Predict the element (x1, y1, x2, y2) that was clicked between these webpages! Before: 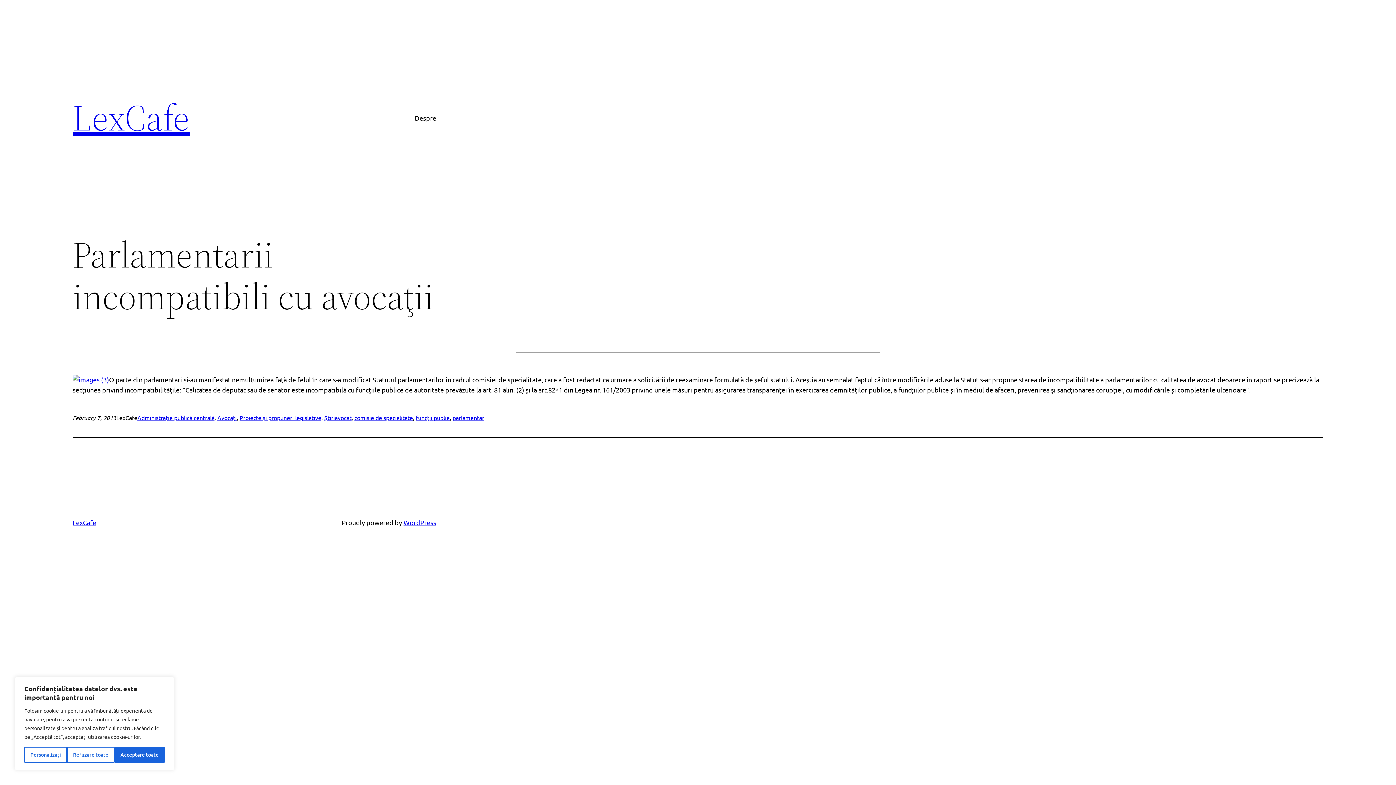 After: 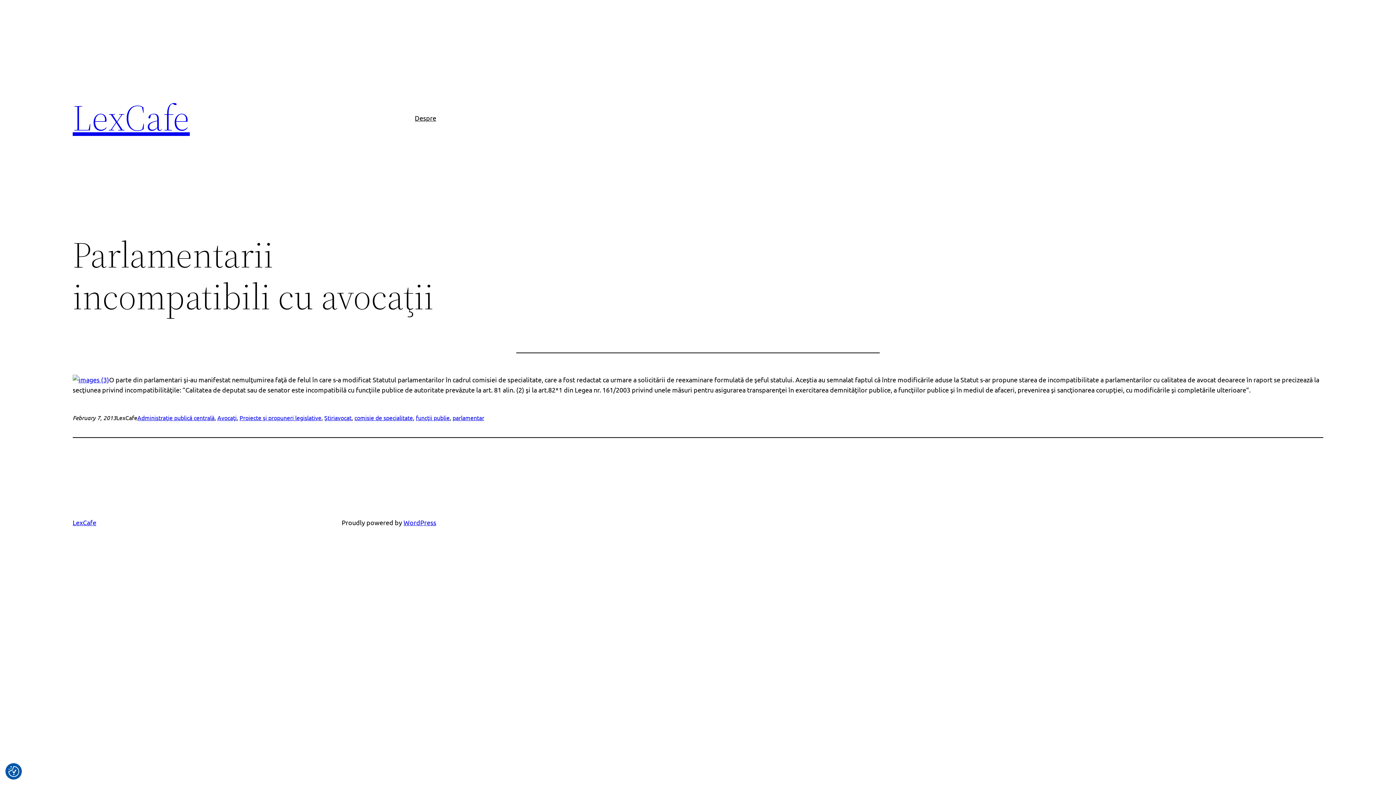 Action: label: Refuzare toate bbox: (67, 747, 114, 763)